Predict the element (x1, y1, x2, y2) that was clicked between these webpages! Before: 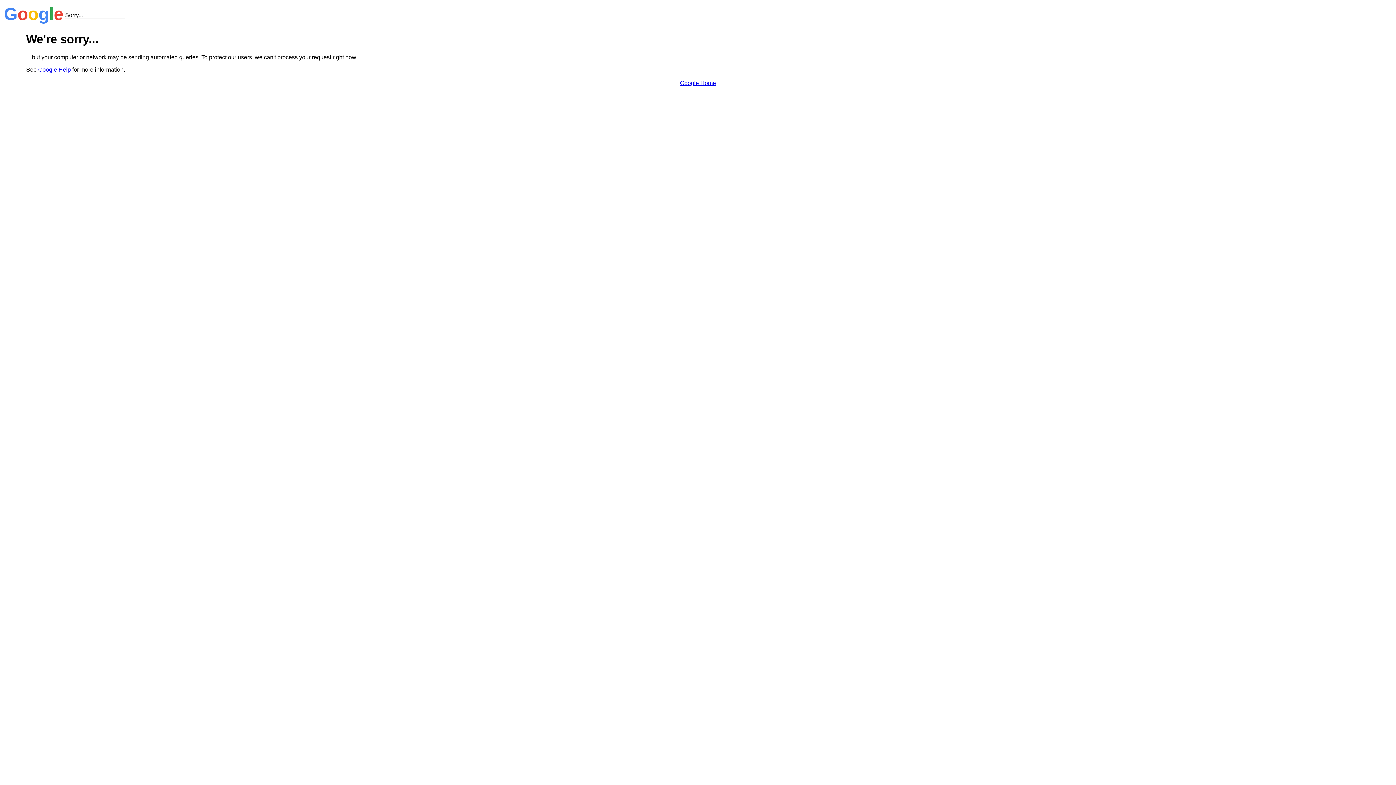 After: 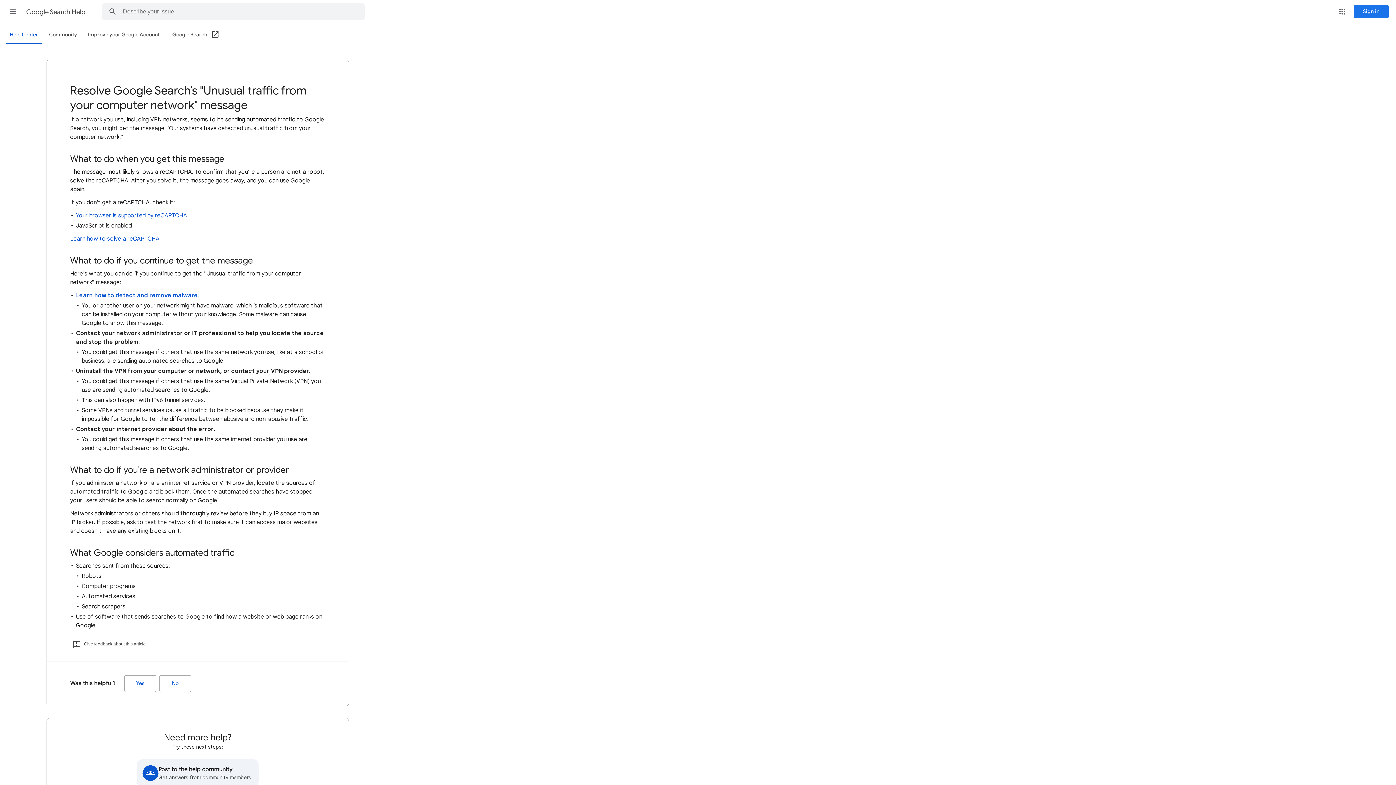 Action: label: Google Help bbox: (38, 66, 70, 72)